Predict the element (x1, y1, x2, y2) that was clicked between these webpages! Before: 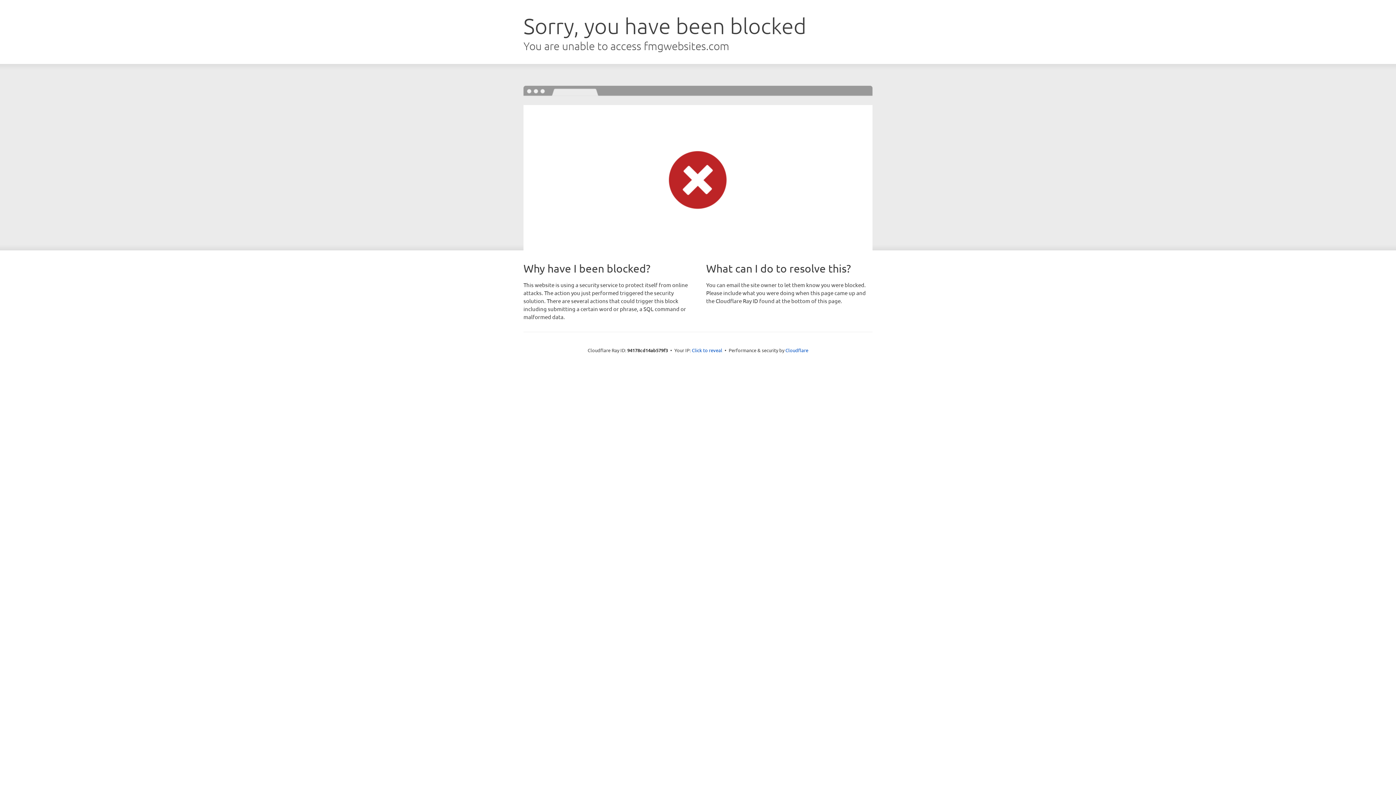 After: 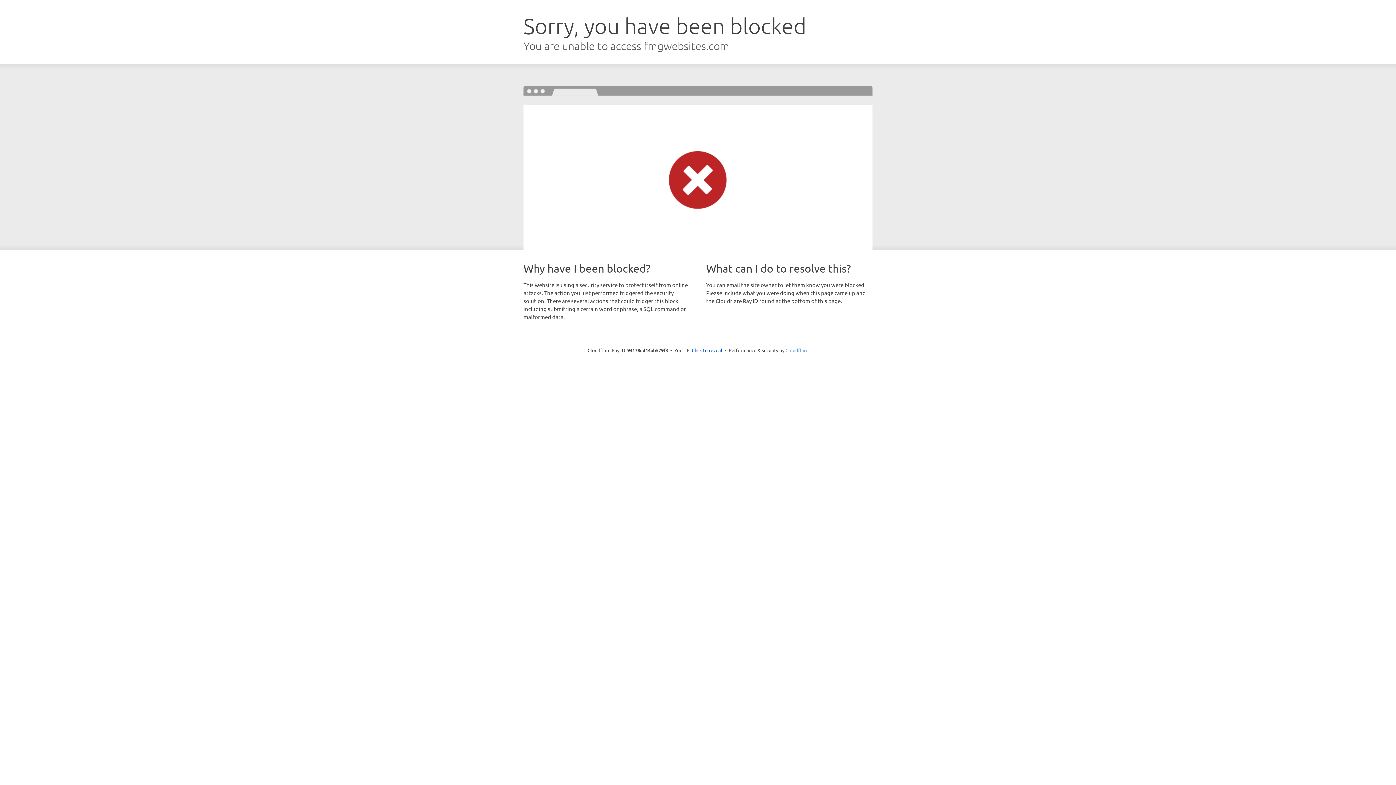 Action: label: Cloudflare bbox: (785, 347, 808, 353)